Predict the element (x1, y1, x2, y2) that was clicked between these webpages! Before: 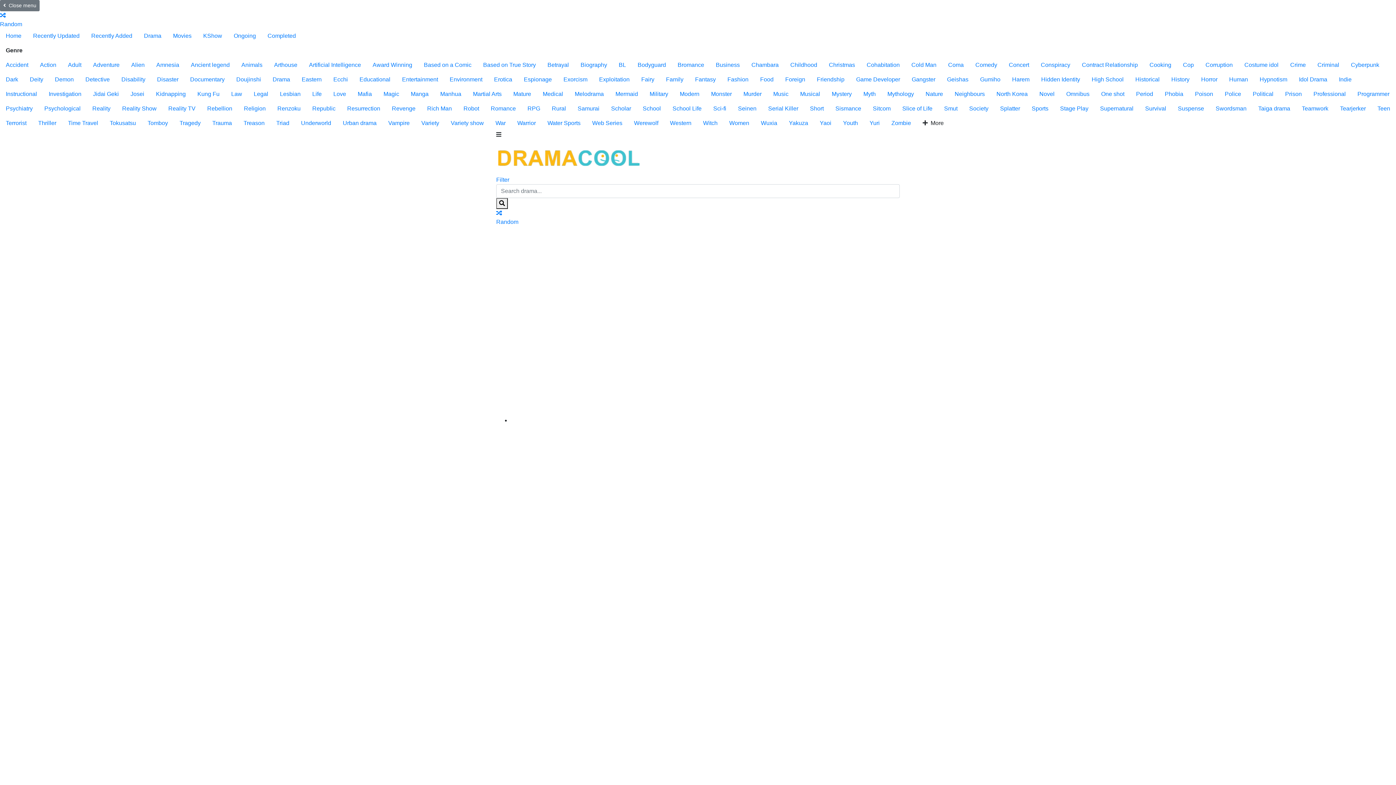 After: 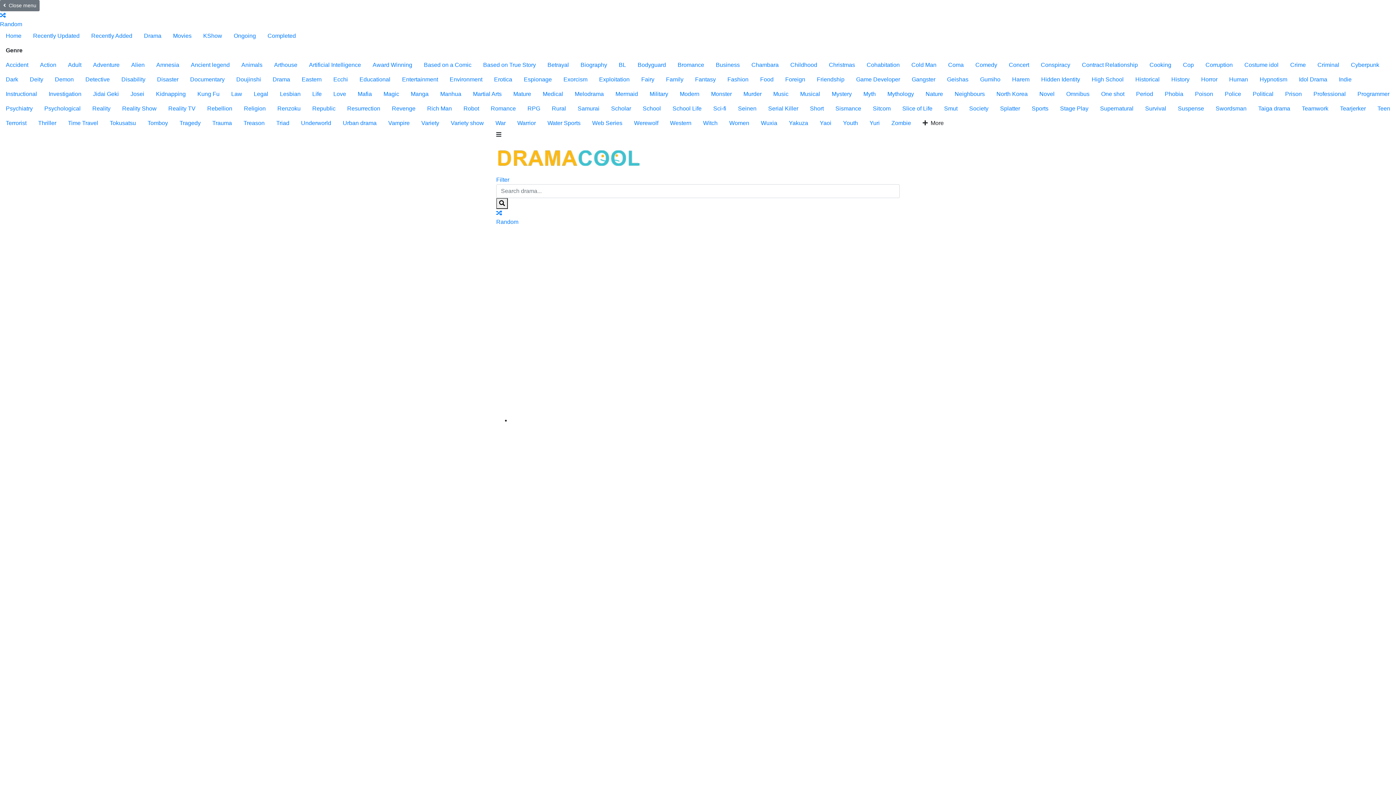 Action: bbox: (1130, 86, 1159, 101) label: Period